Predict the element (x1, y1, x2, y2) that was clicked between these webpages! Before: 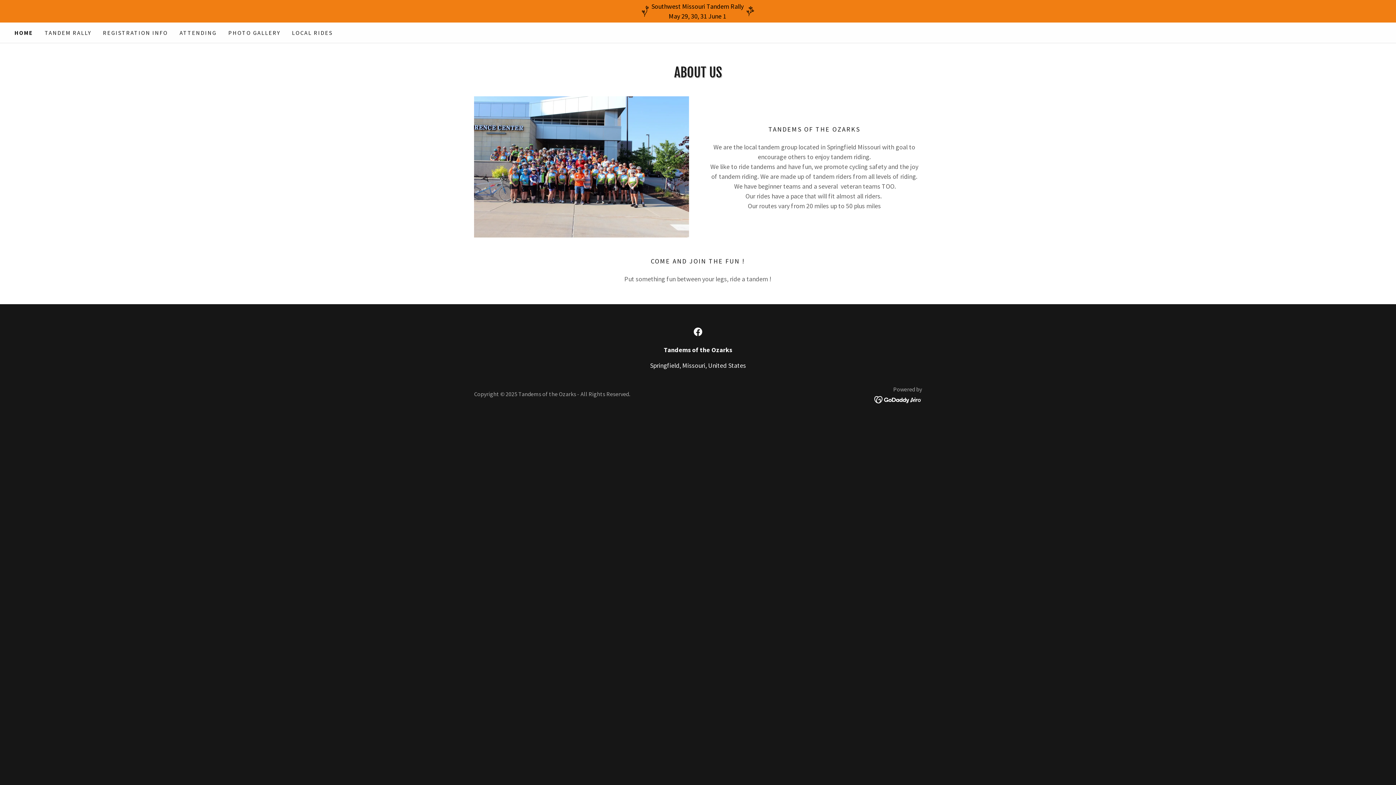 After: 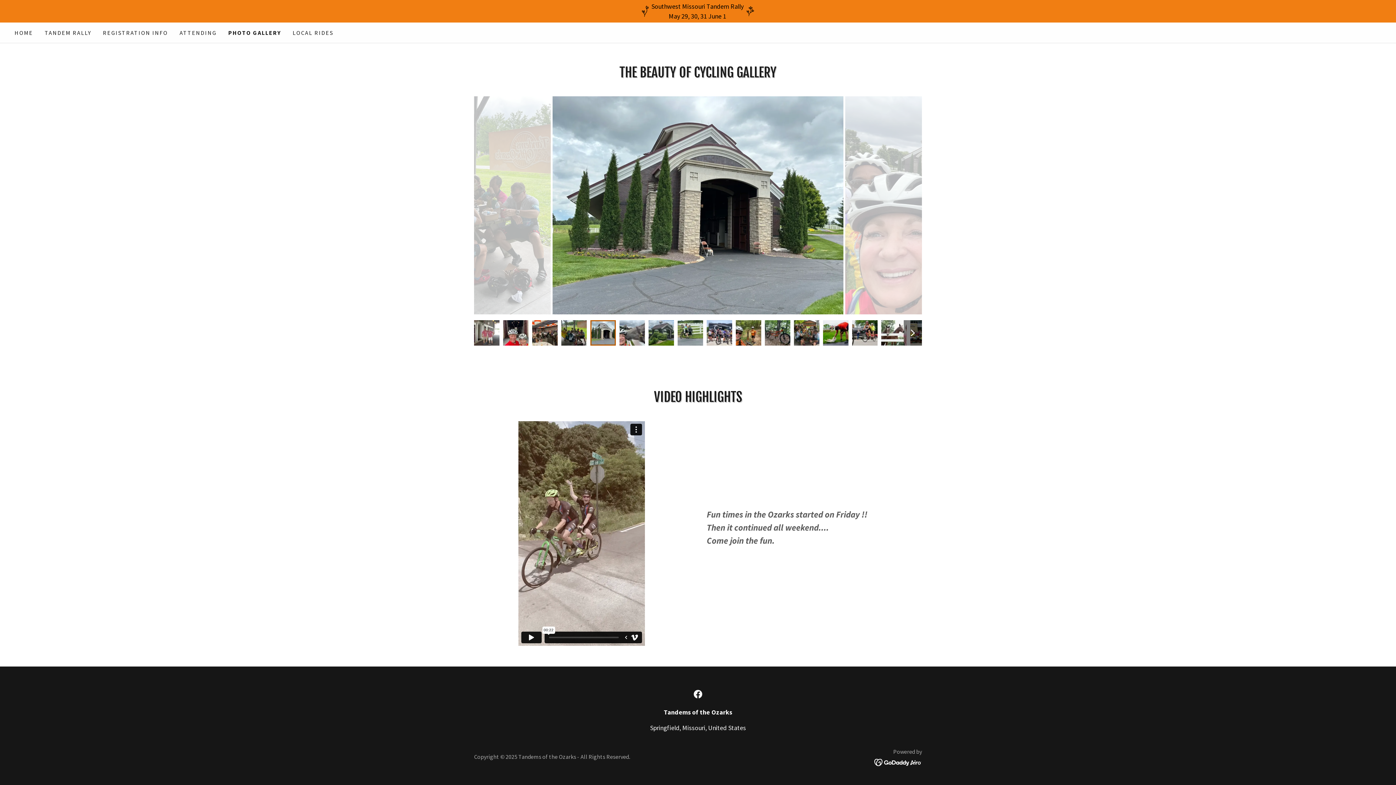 Action: label: PHOTO GALLERY bbox: (226, 26, 282, 39)